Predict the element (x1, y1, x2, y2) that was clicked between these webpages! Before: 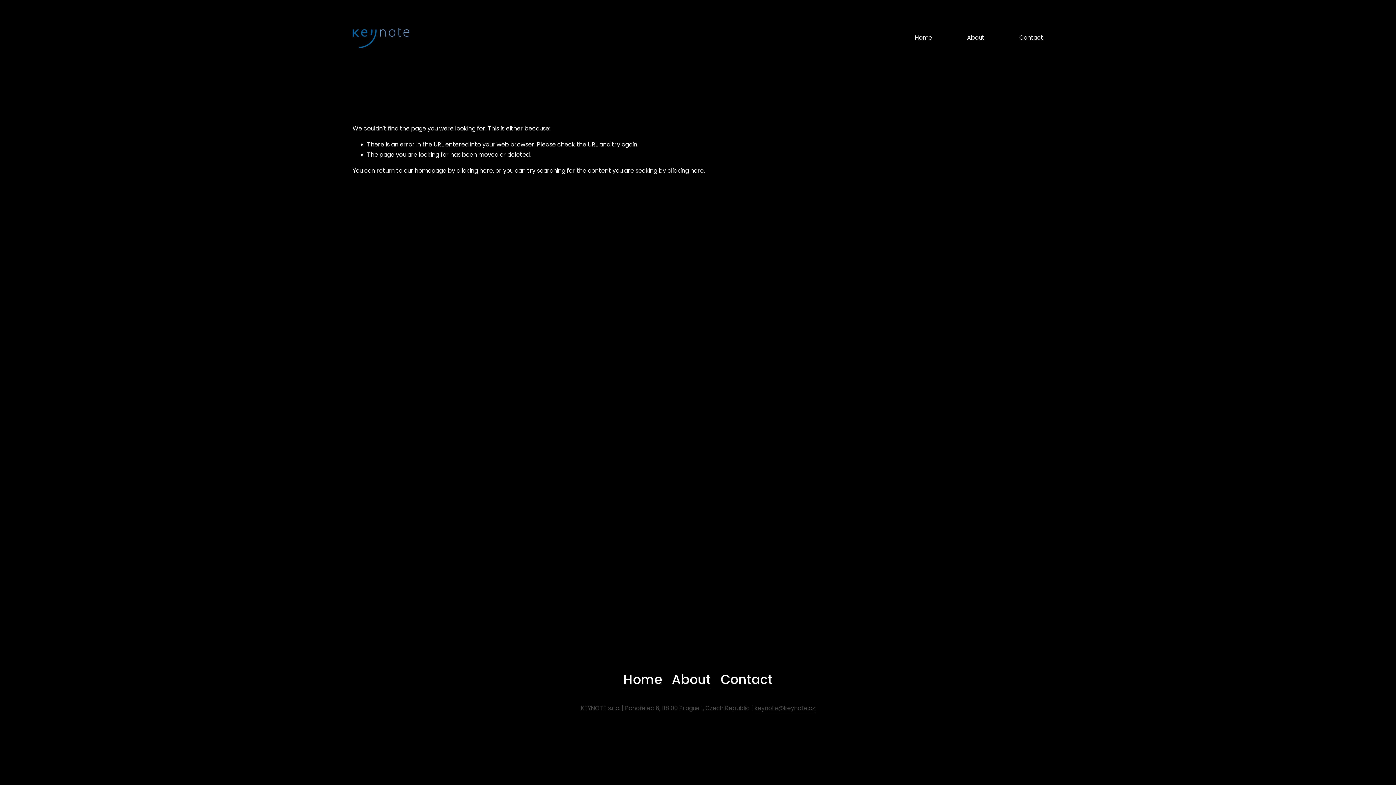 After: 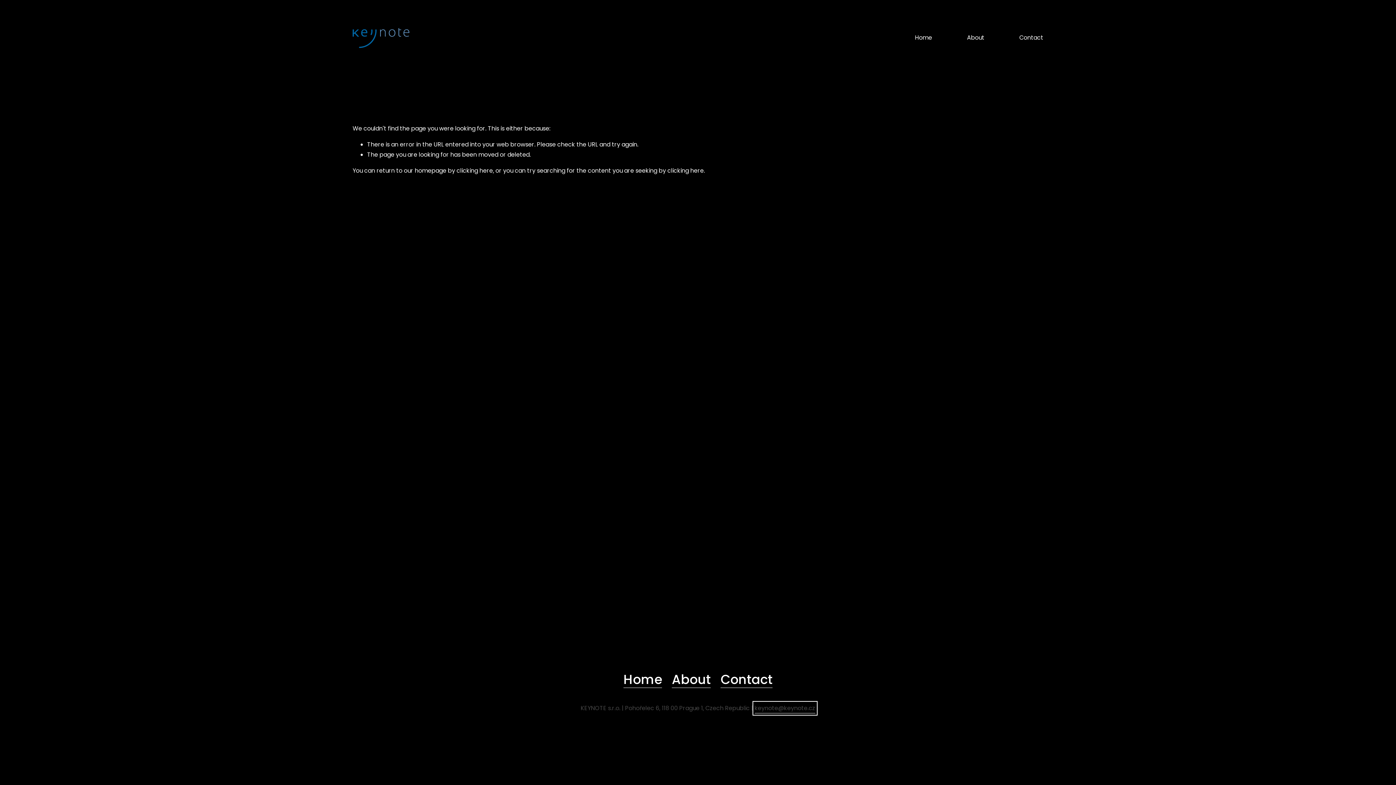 Action: label: keynote@keynote.cz bbox: (754, 703, 815, 713)